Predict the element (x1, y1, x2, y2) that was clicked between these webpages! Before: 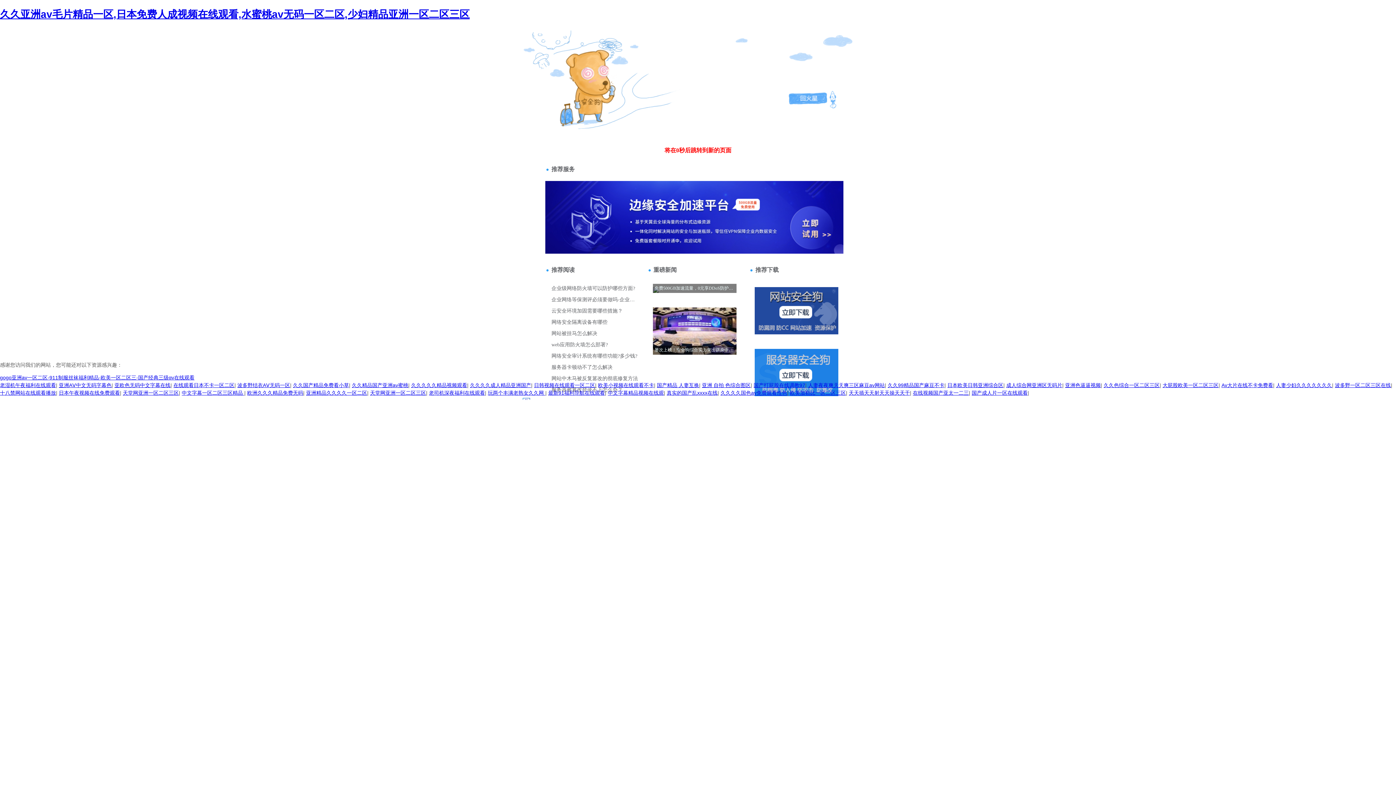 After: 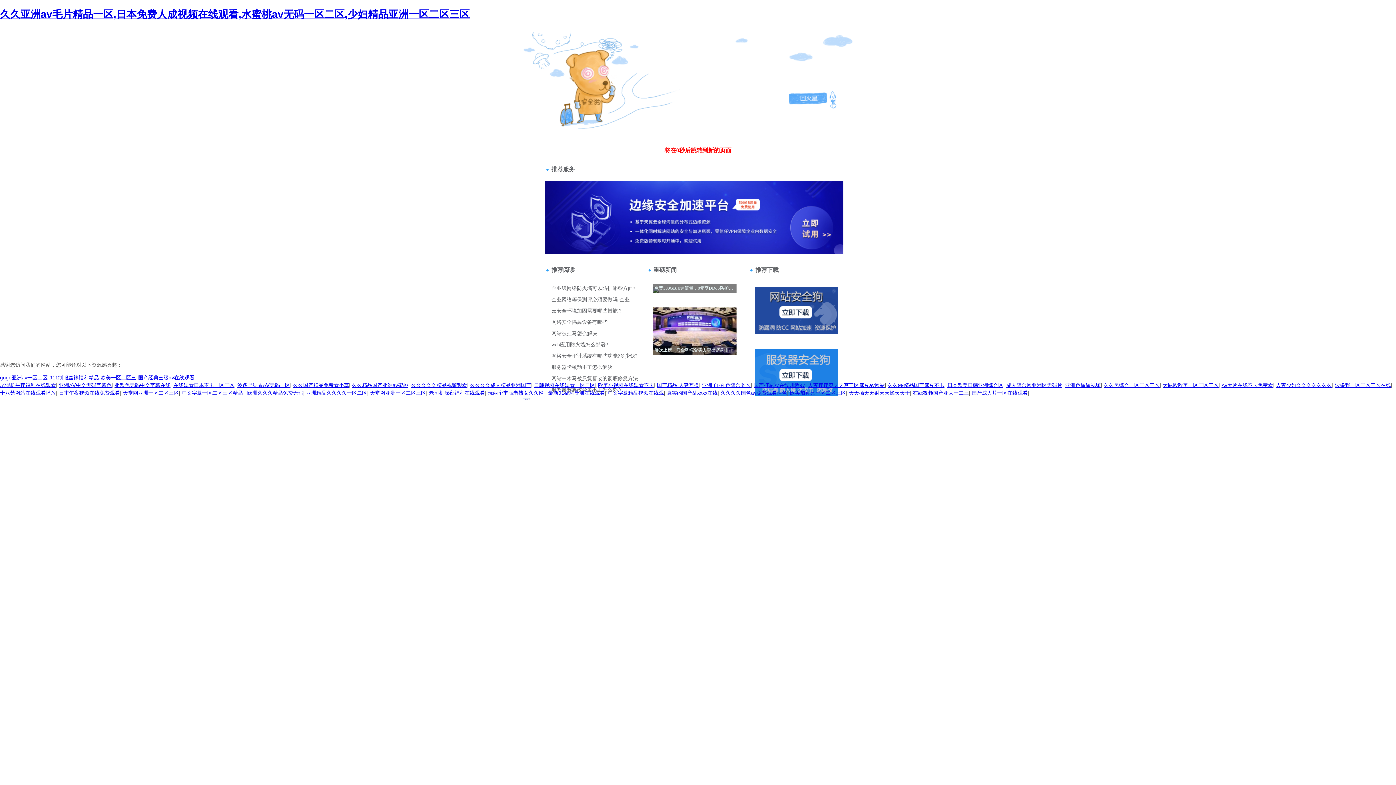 Action: label: 最新91福利导航在线观看 bbox: (548, 390, 605, 395)